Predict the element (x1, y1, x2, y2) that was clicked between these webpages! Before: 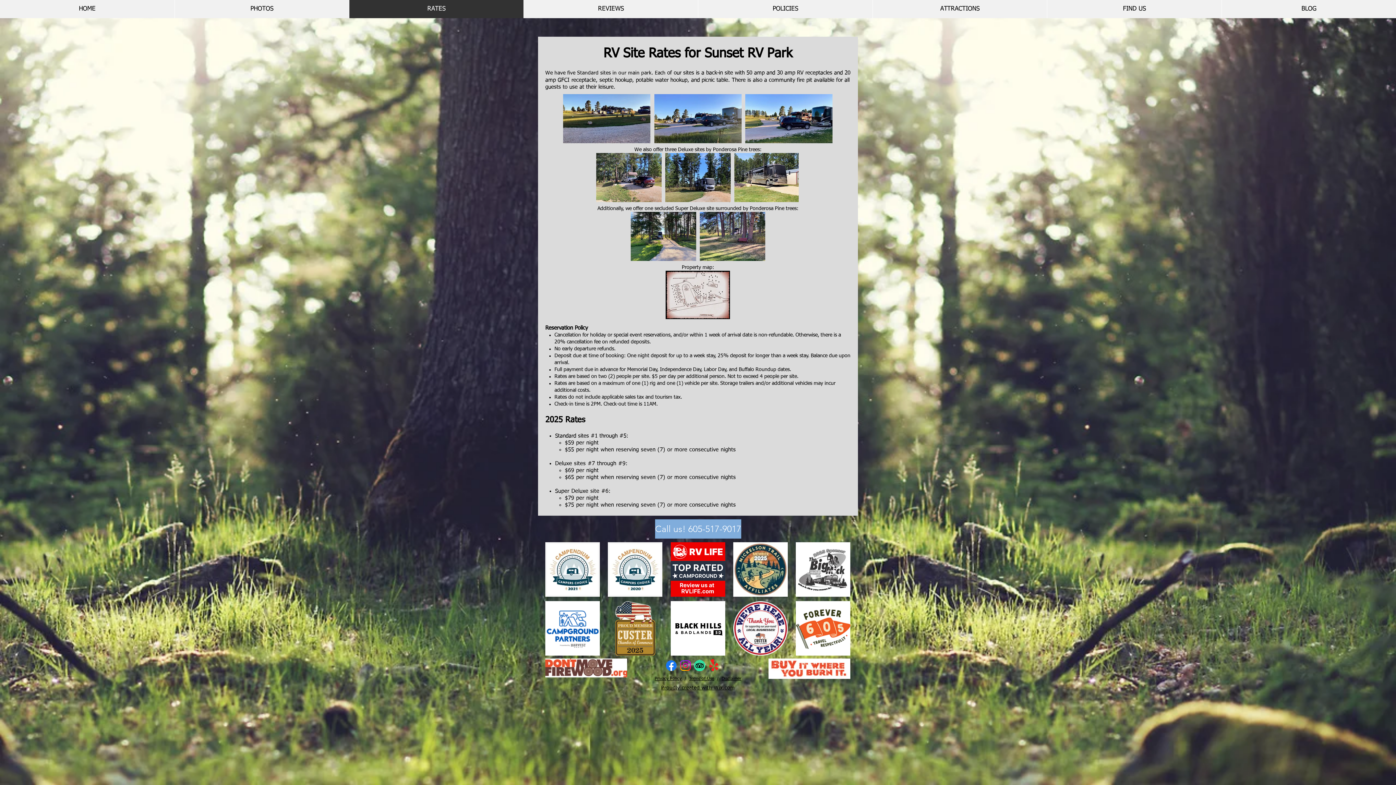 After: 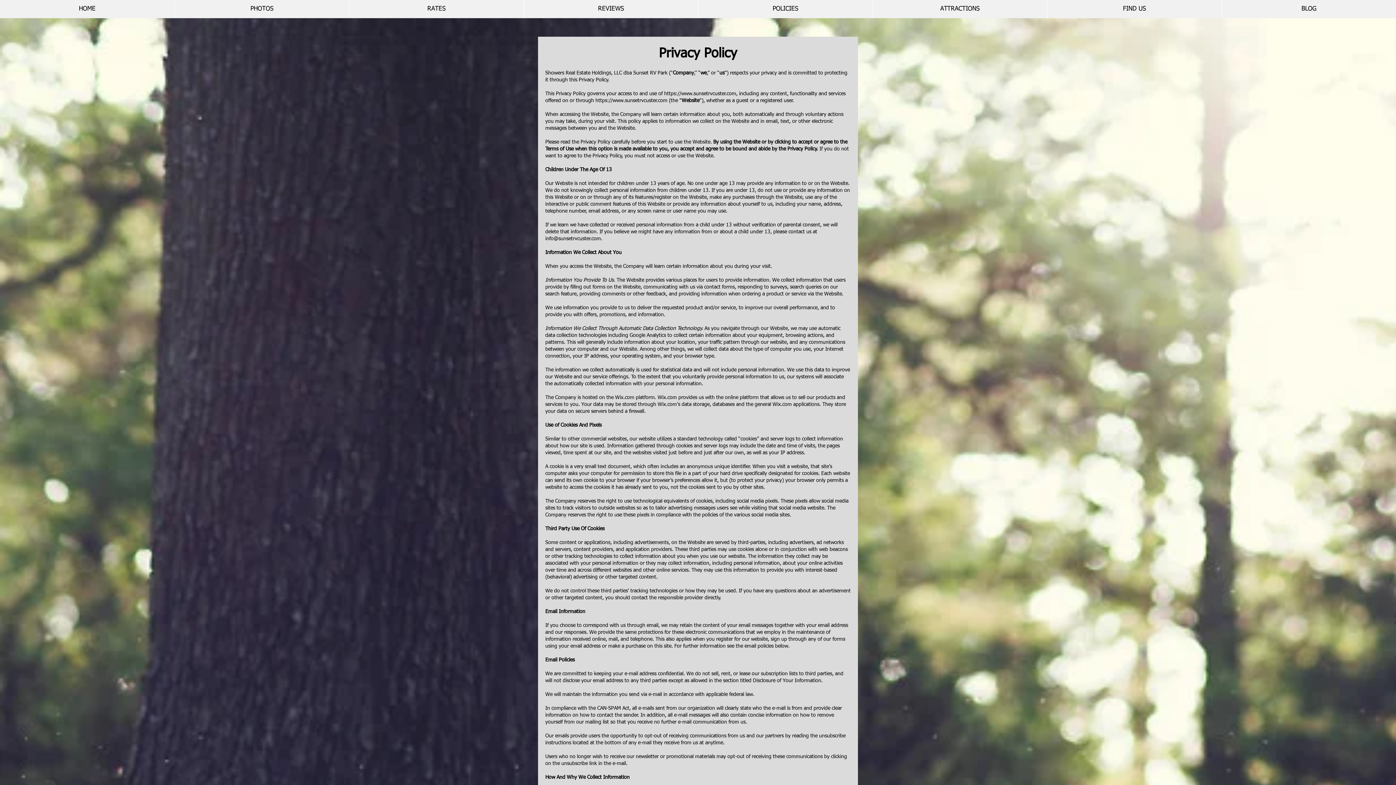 Action: bbox: (654, 677, 681, 681) label: Privacy Policy